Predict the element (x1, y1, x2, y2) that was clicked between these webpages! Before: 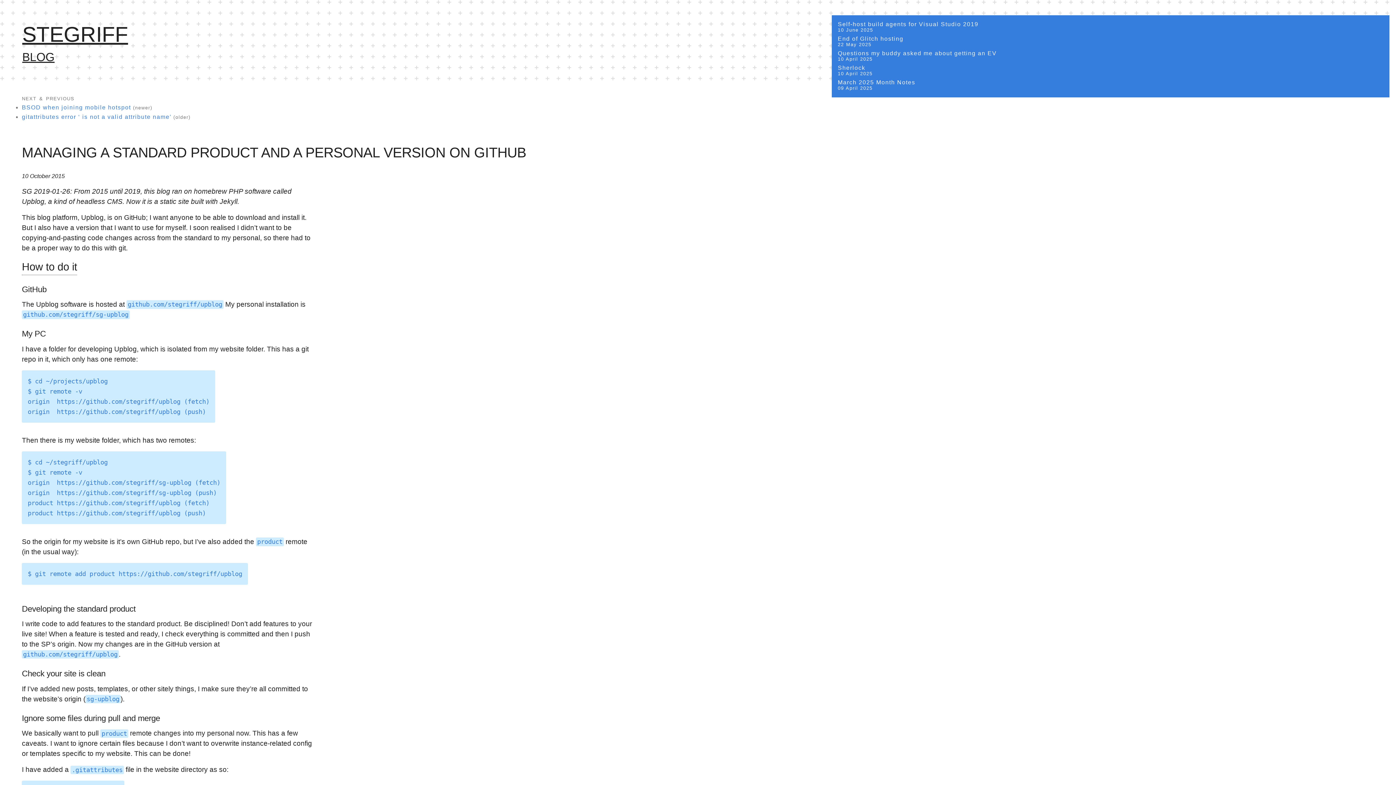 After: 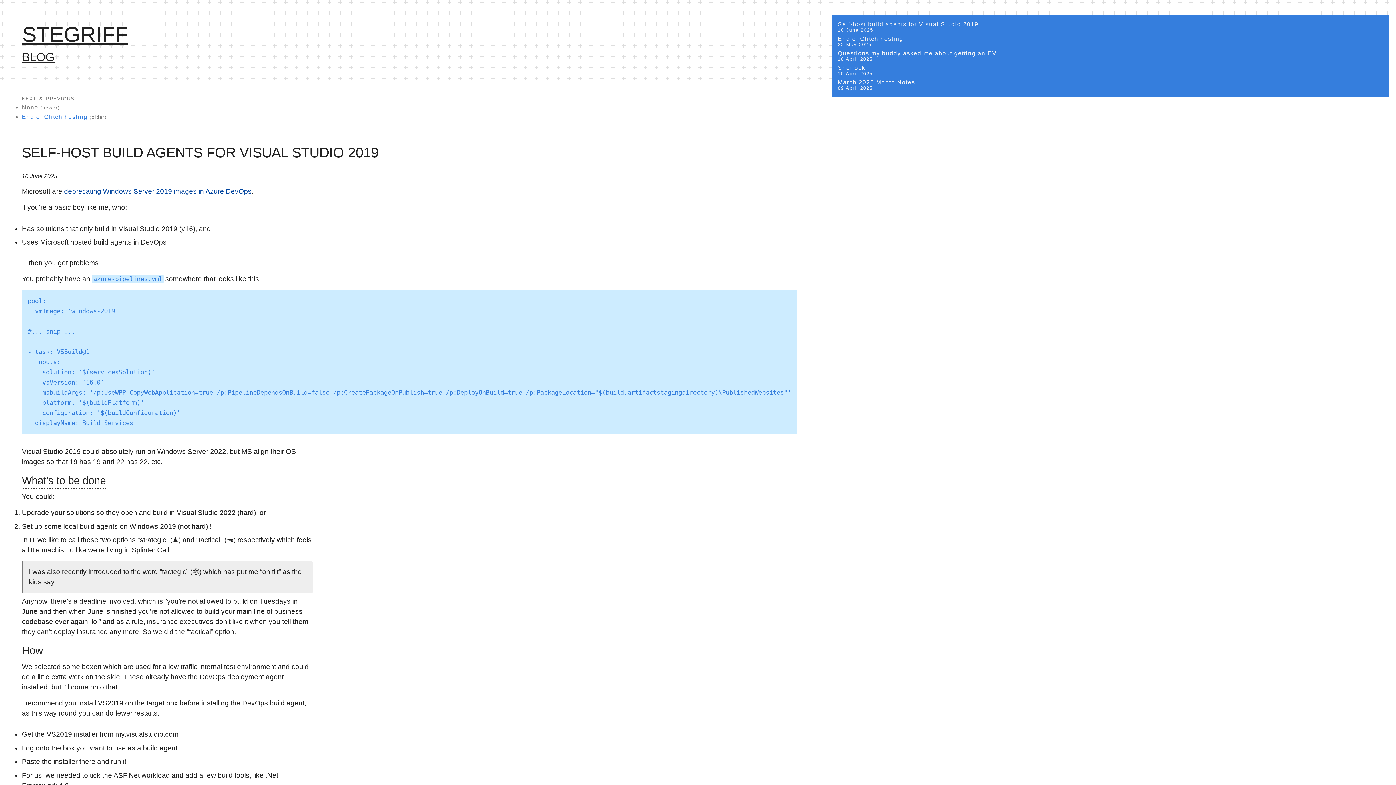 Action: label: Self-host build agents for Visual Studio 2019
10 June 2025 bbox: (838, 21, 1383, 33)